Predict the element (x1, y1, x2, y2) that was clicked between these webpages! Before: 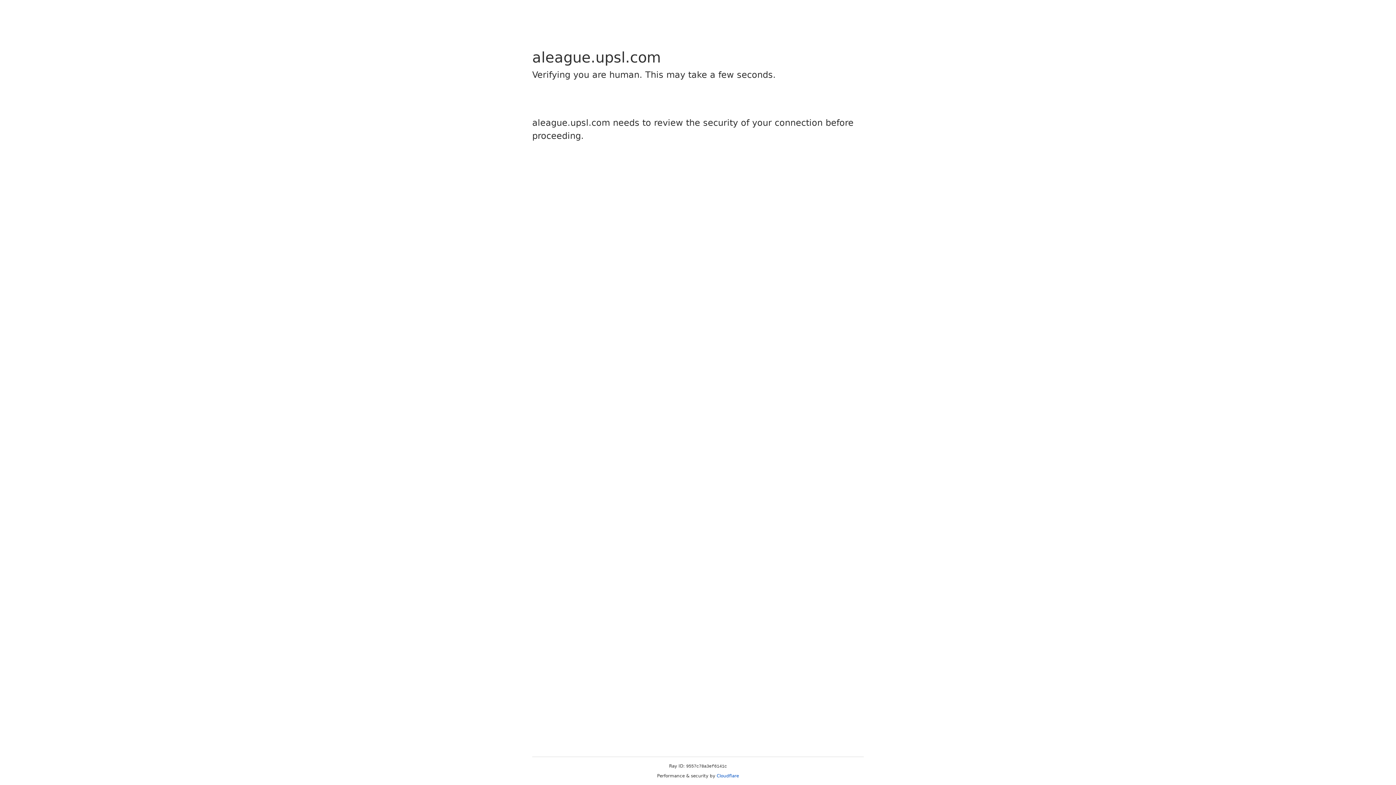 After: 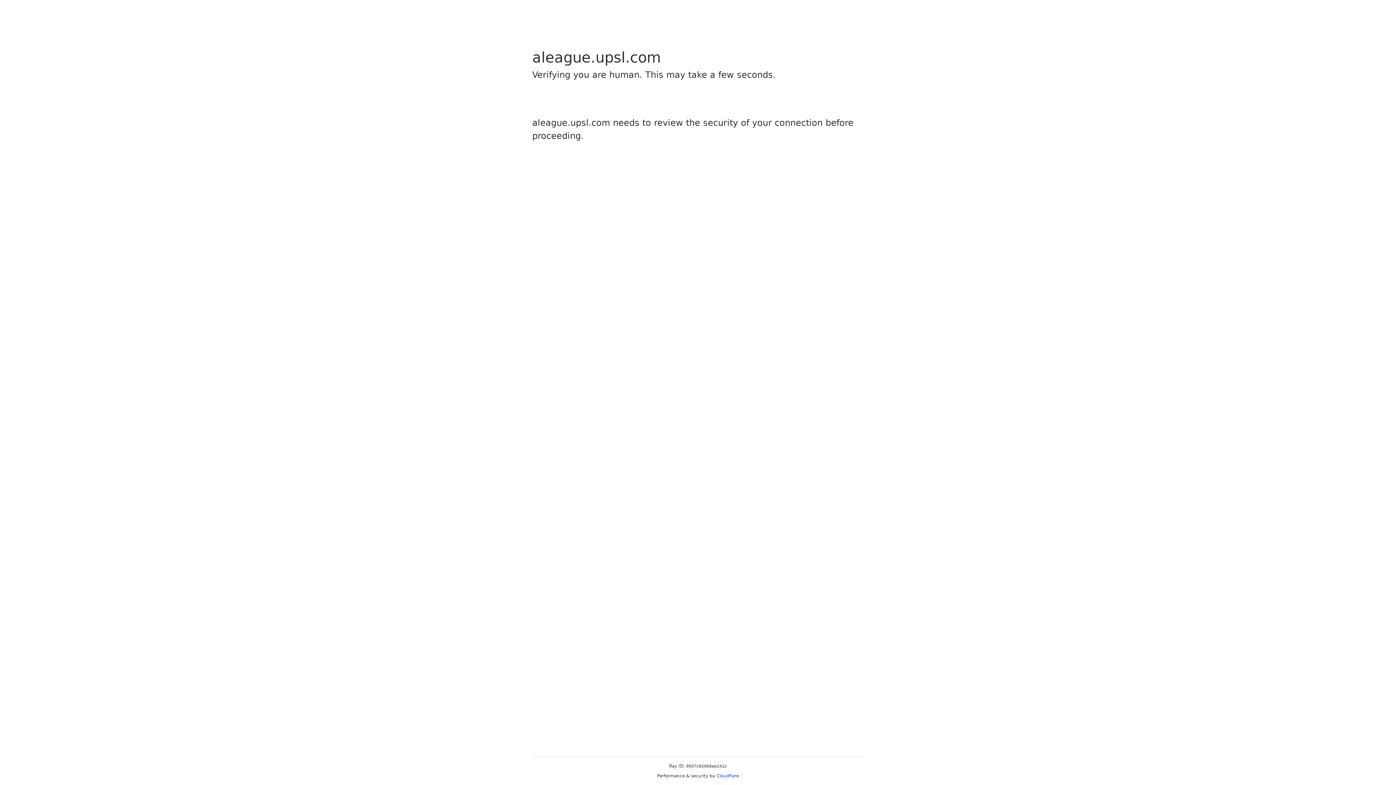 Action: label: Cloudflare bbox: (716, 773, 739, 778)